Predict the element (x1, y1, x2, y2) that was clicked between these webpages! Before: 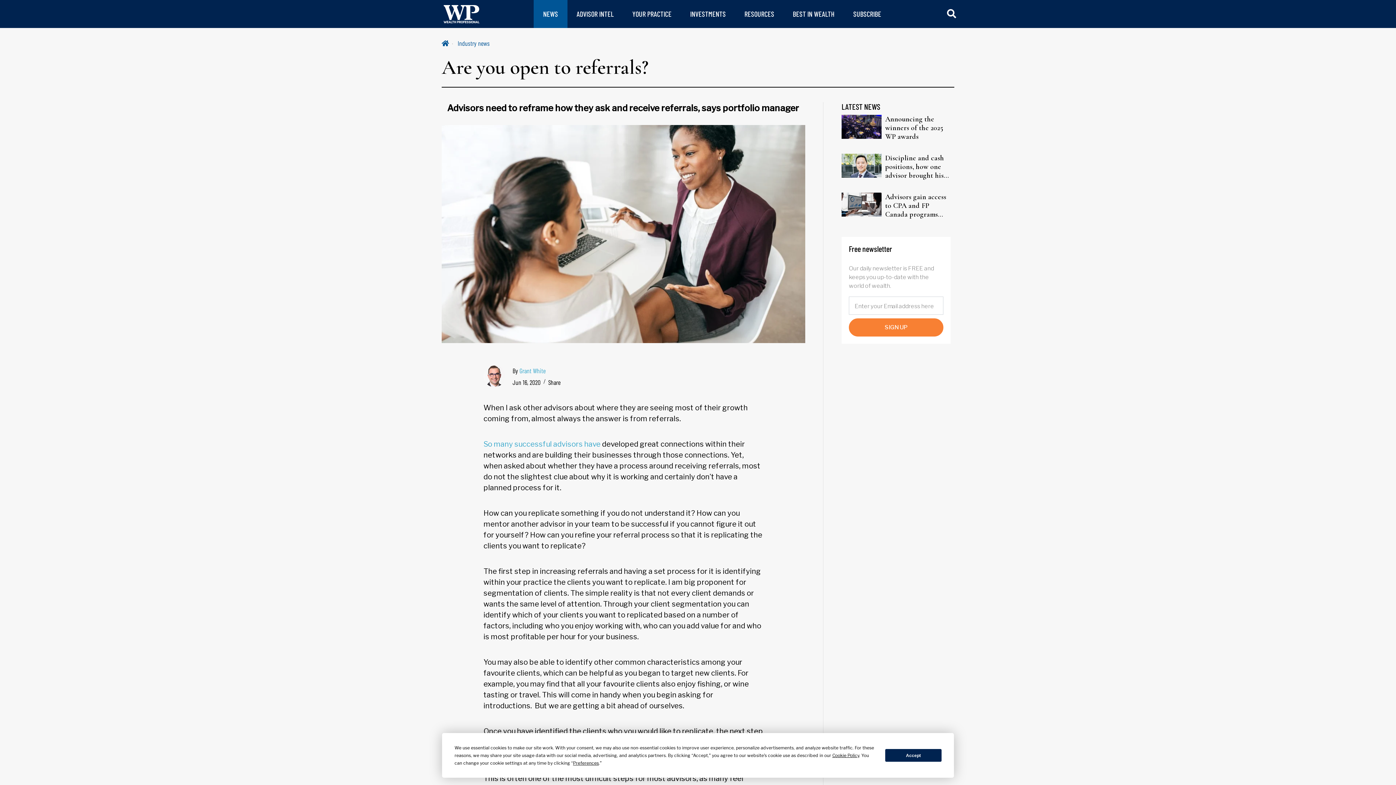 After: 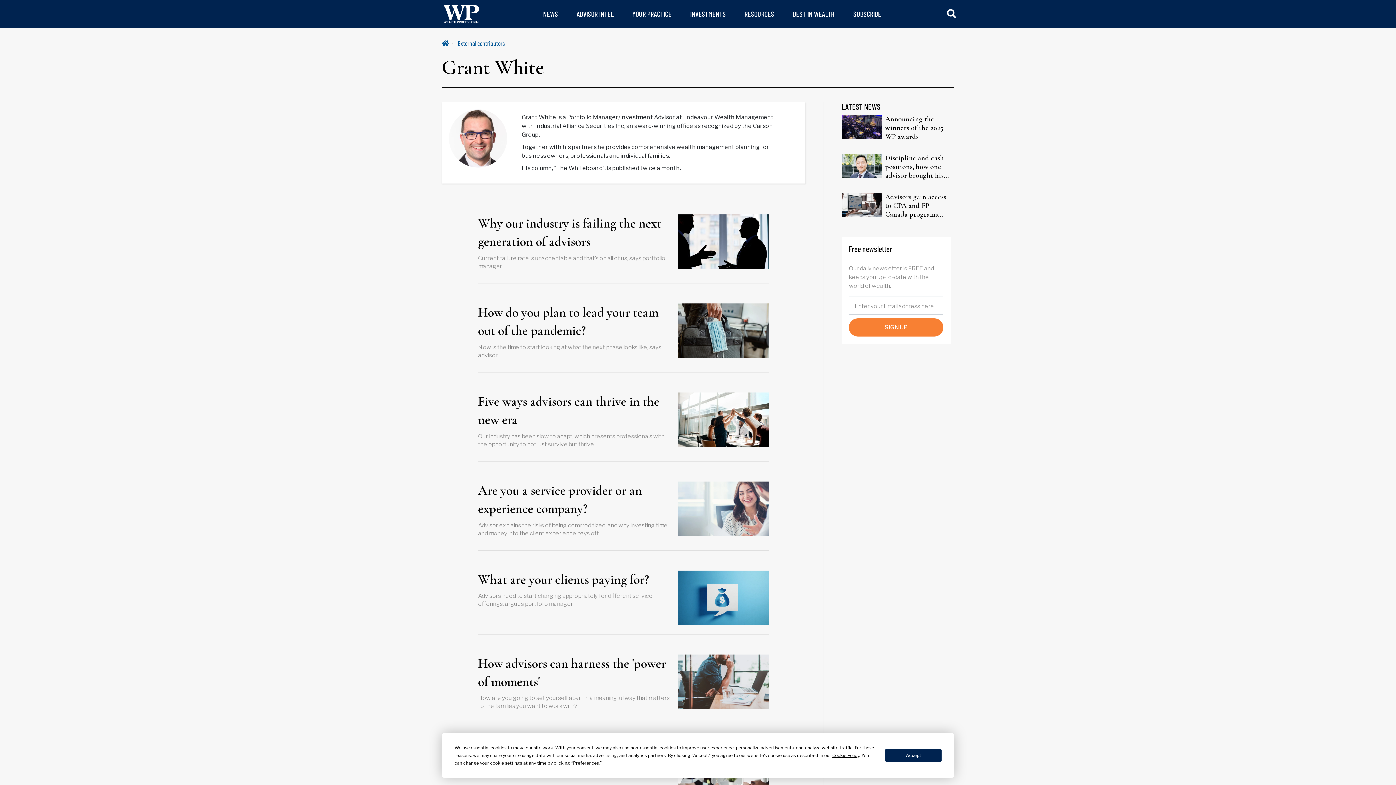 Action: bbox: (519, 367, 545, 375) label: Grant White